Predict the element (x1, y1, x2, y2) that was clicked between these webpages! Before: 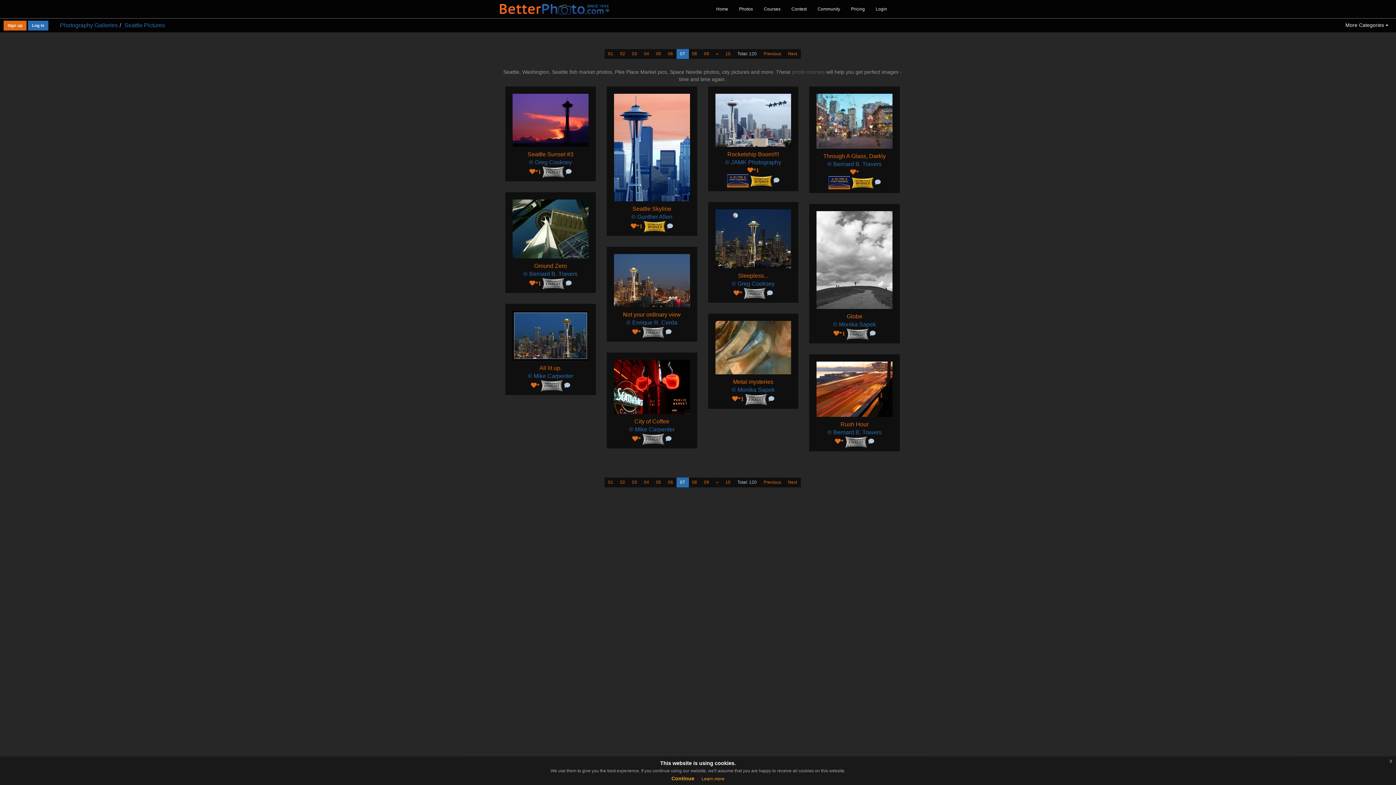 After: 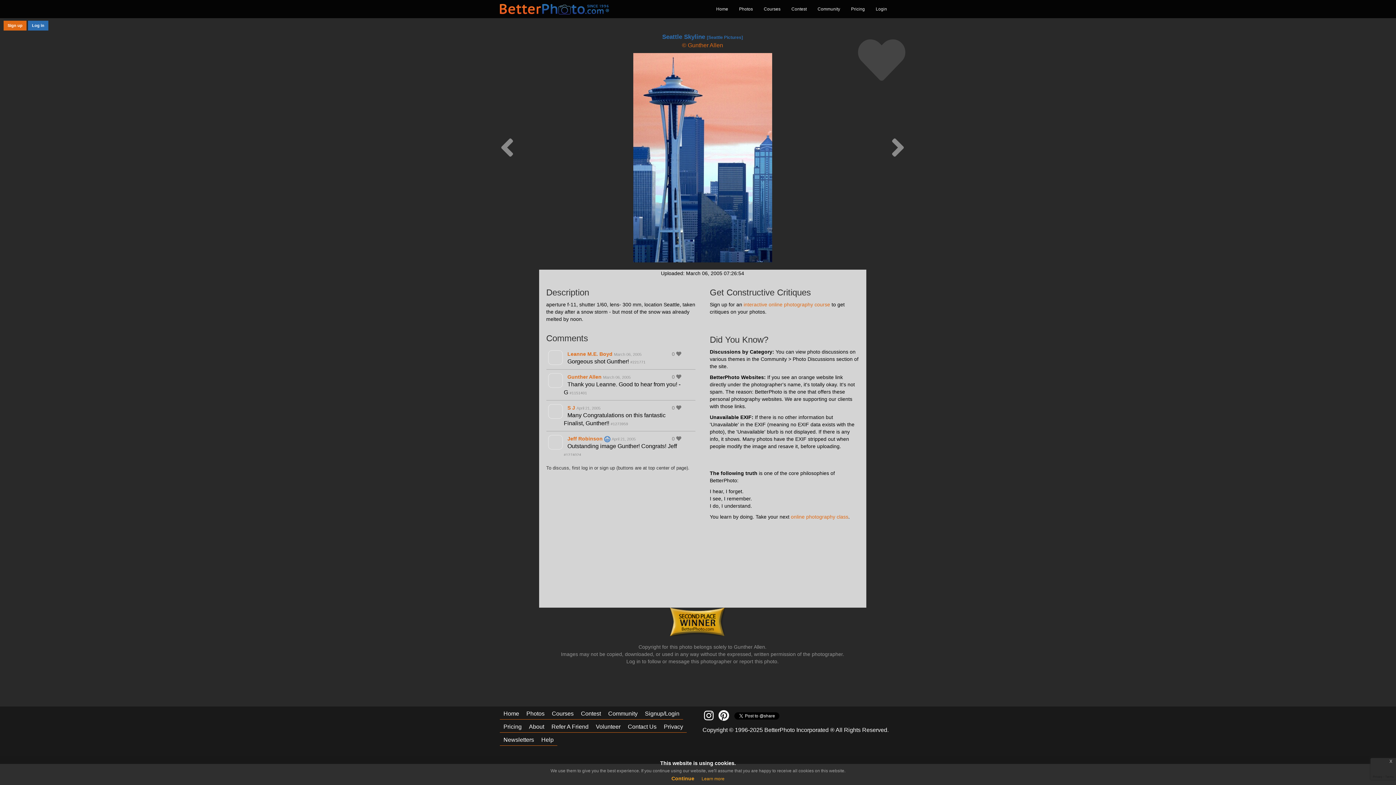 Action: bbox: (614, 93, 690, 201)